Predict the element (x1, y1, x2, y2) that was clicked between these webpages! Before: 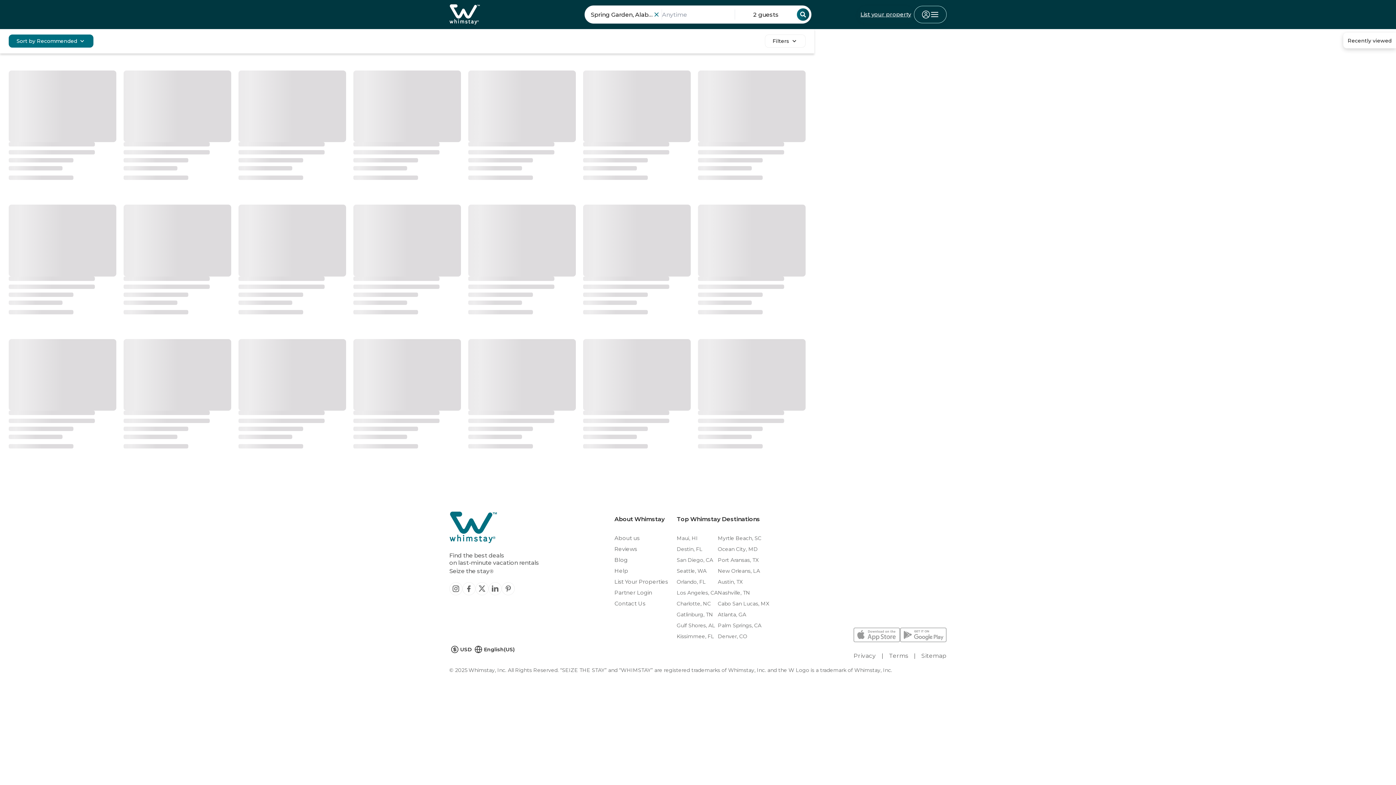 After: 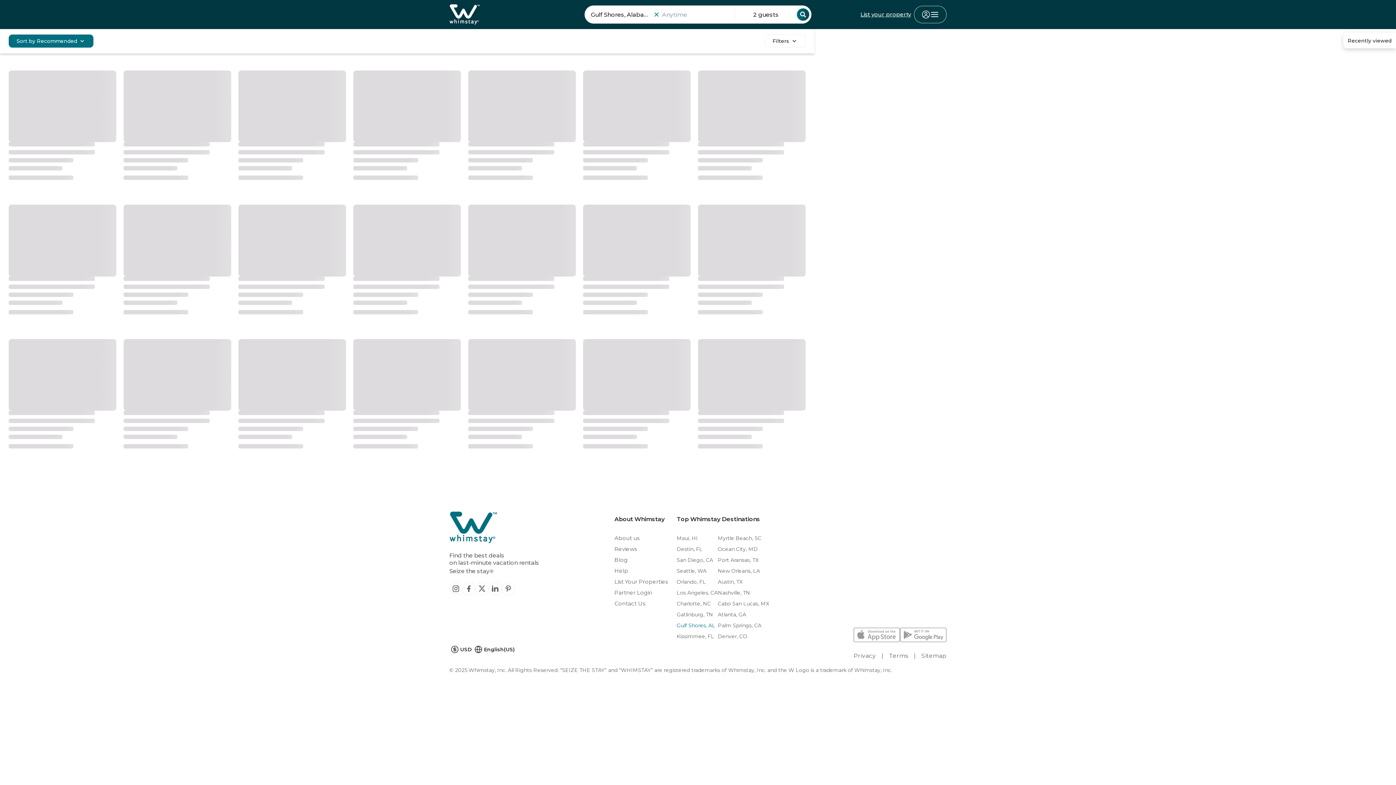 Action: bbox: (676, 620, 718, 631) label: Gulf Shores, AL